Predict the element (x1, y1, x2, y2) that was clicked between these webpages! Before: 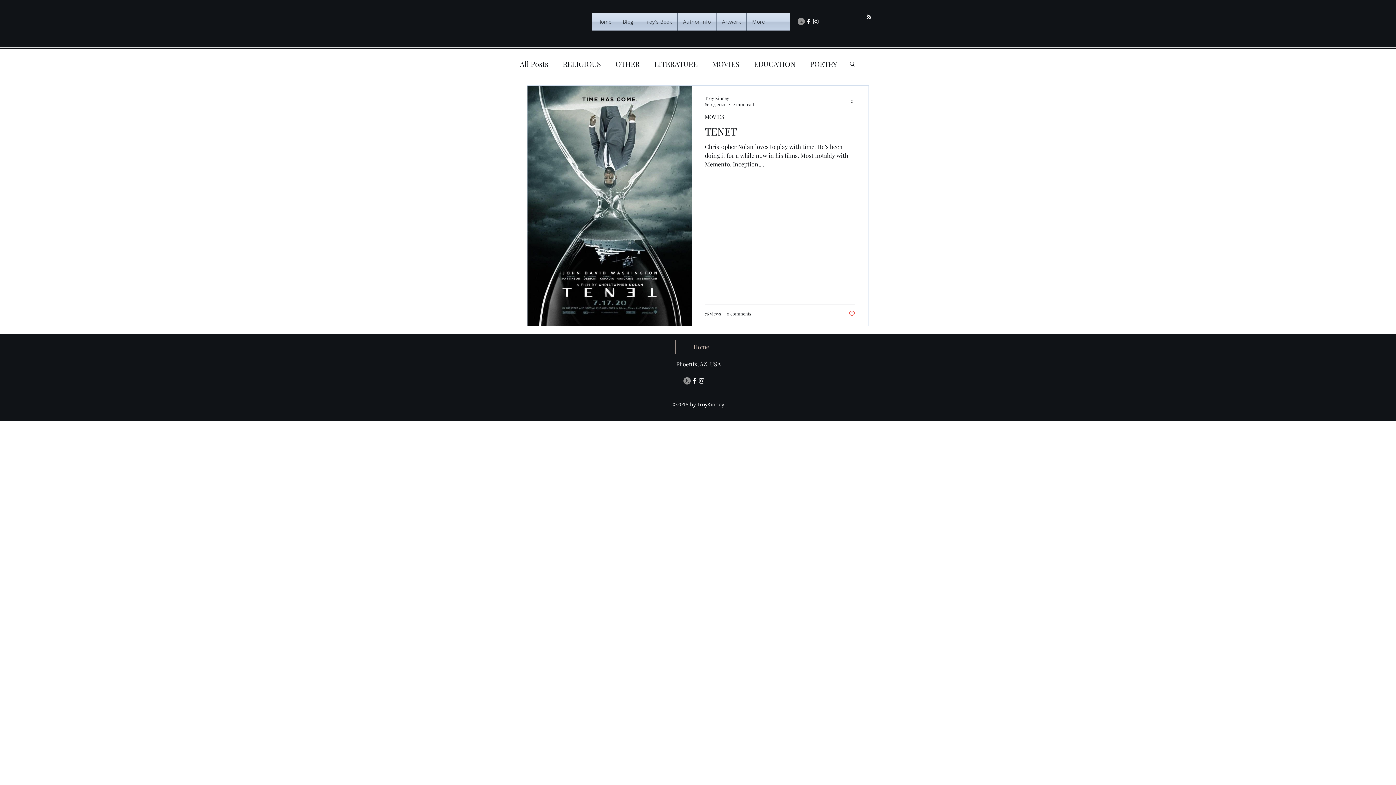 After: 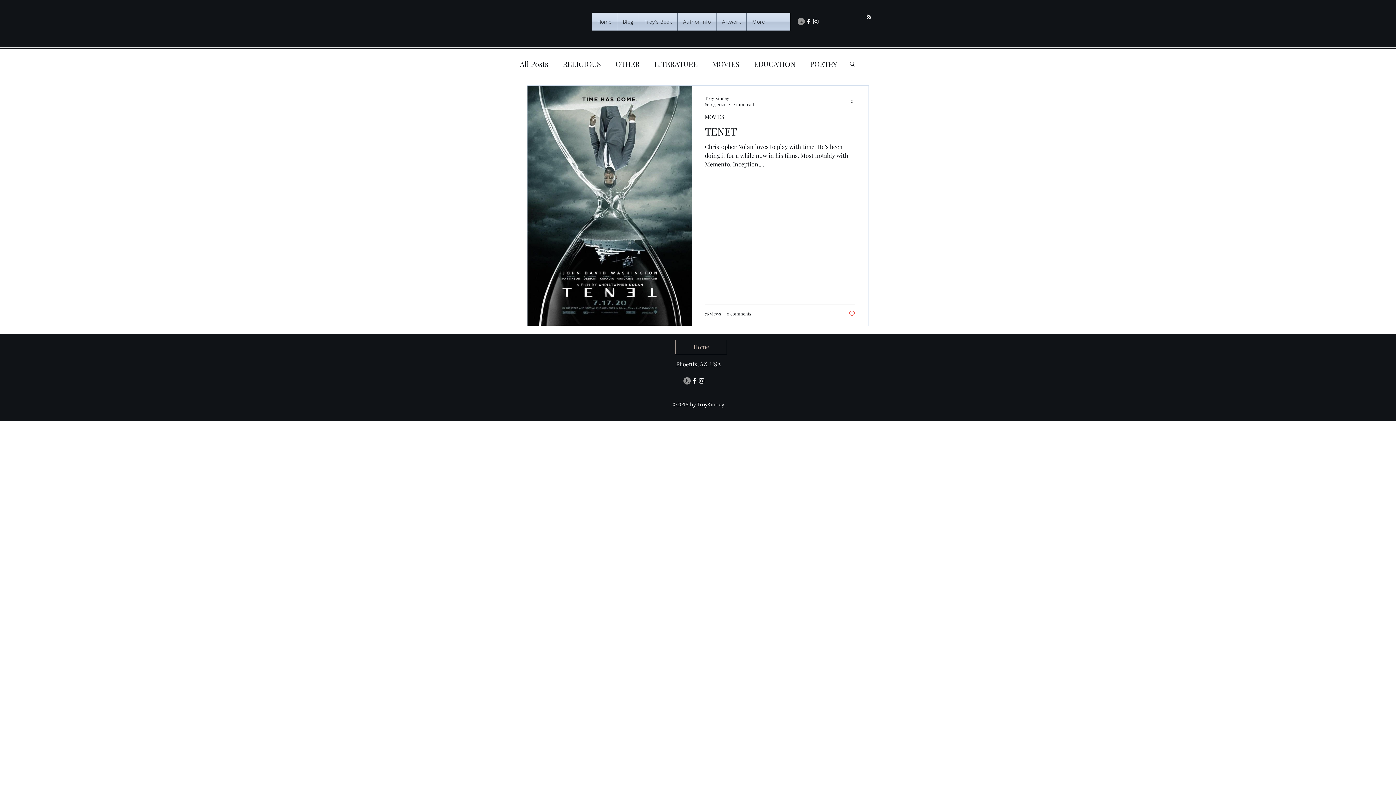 Action: bbox: (683, 377, 690, 384) label: X      